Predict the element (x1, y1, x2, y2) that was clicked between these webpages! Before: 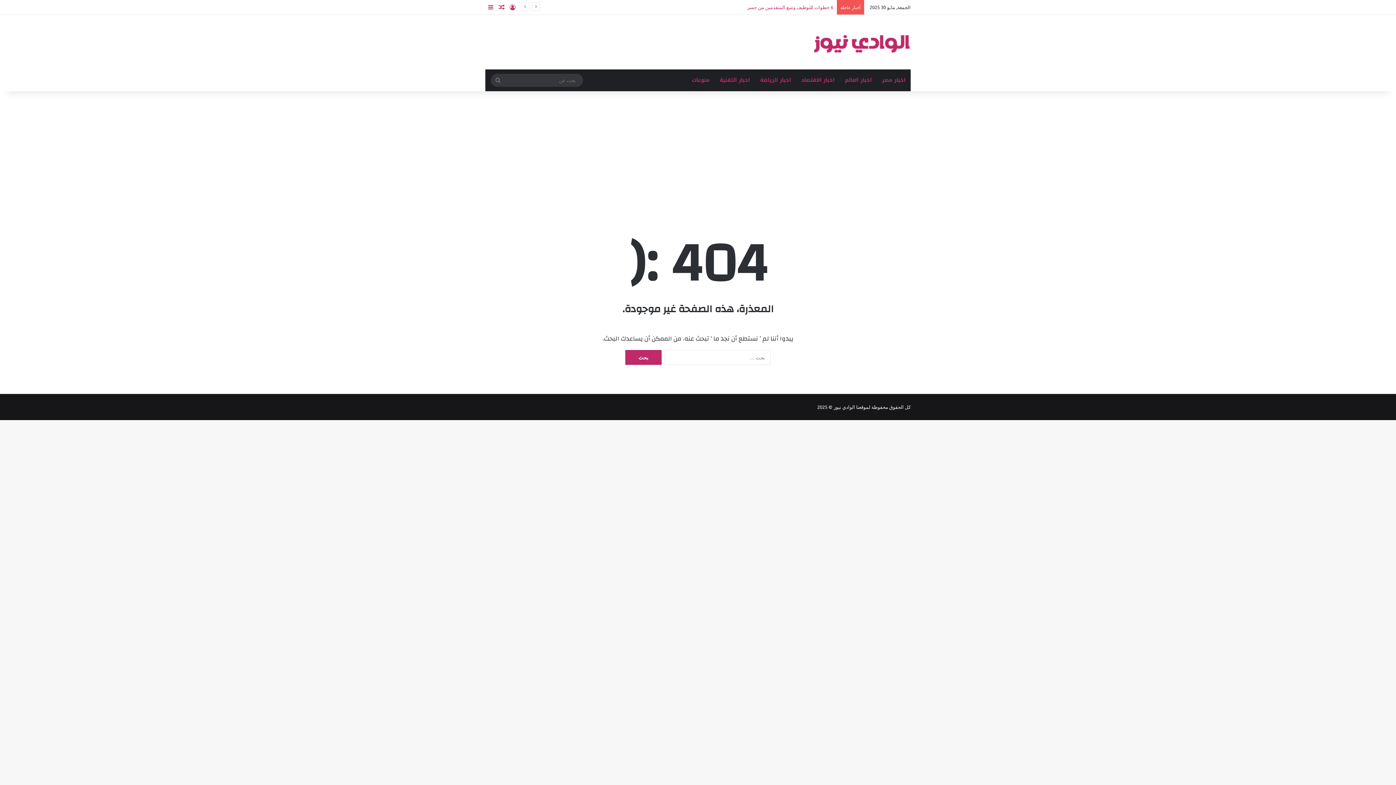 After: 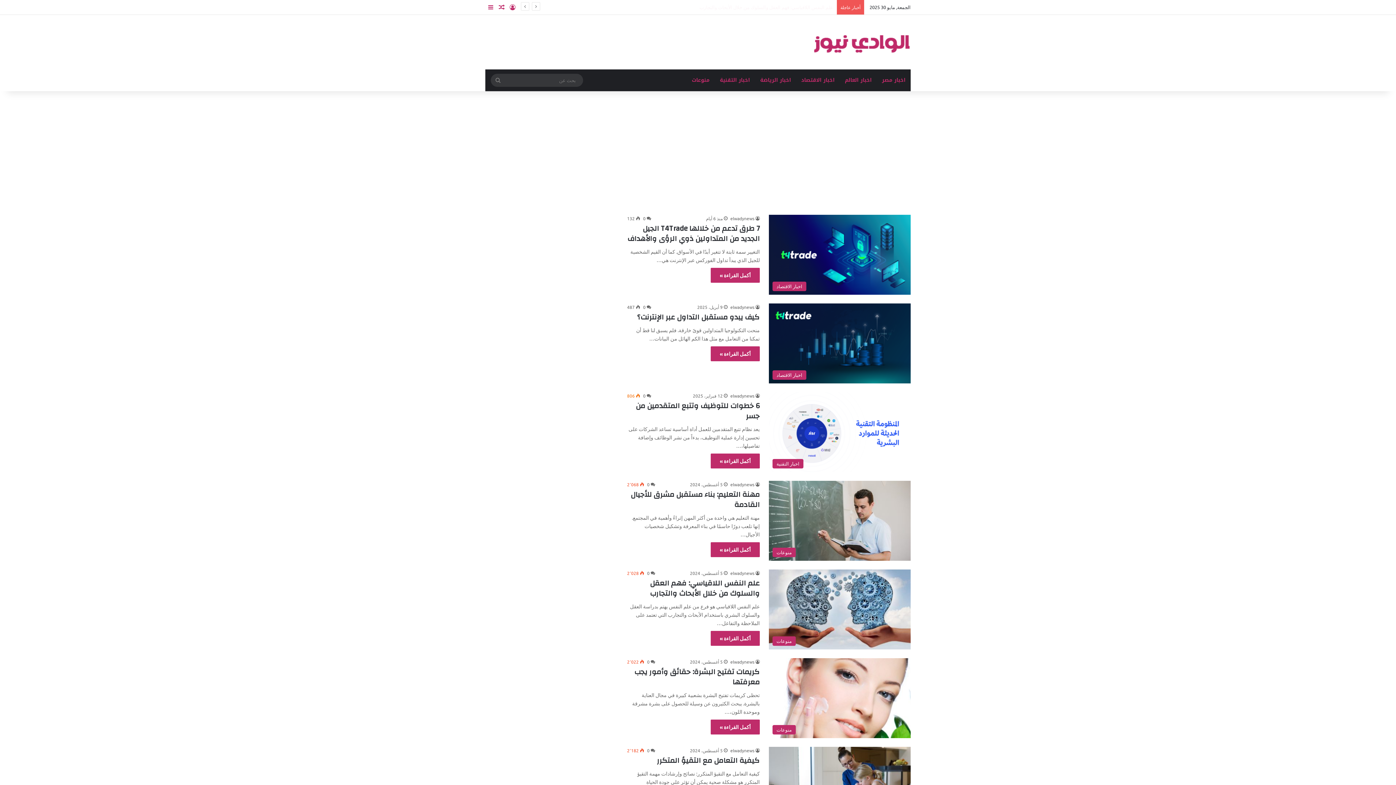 Action: bbox: (812, 29, 910, 54)